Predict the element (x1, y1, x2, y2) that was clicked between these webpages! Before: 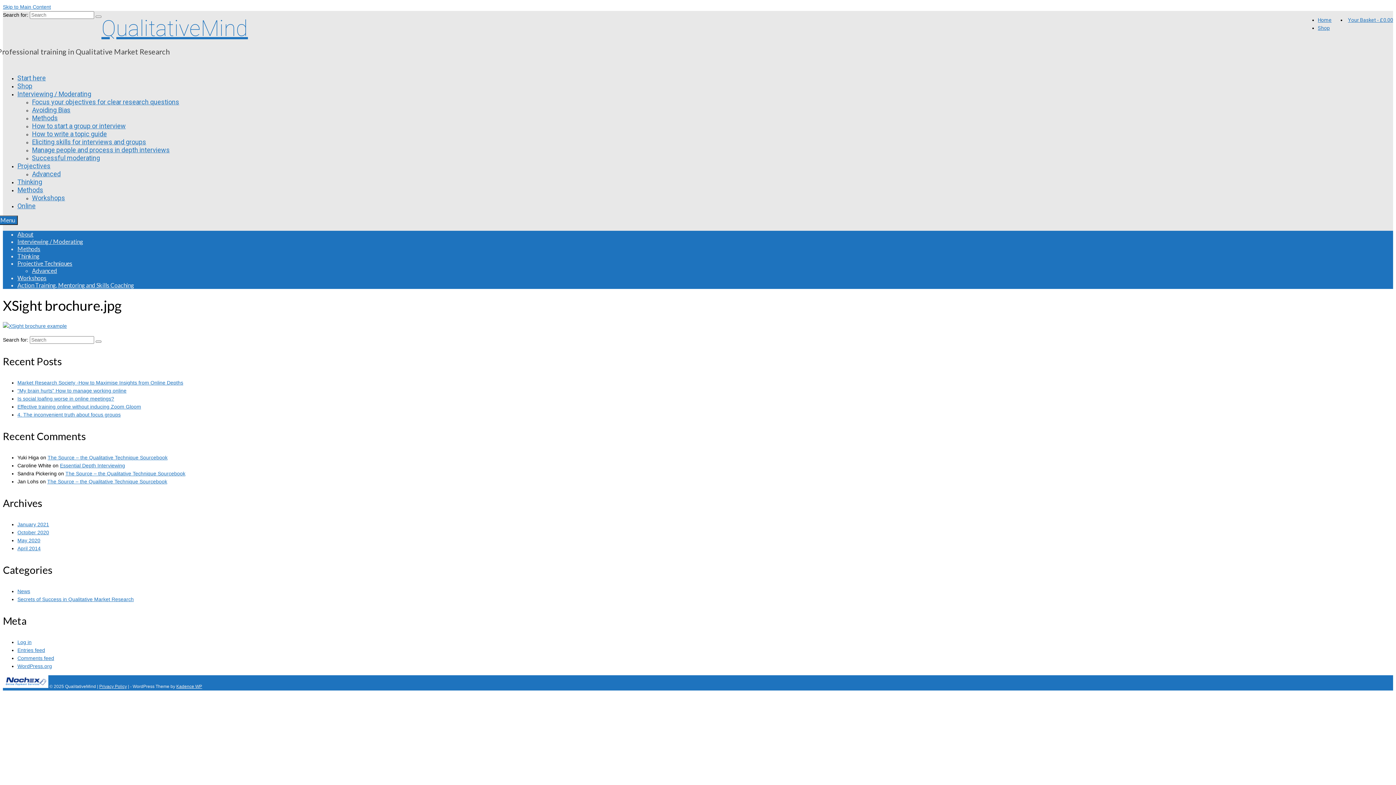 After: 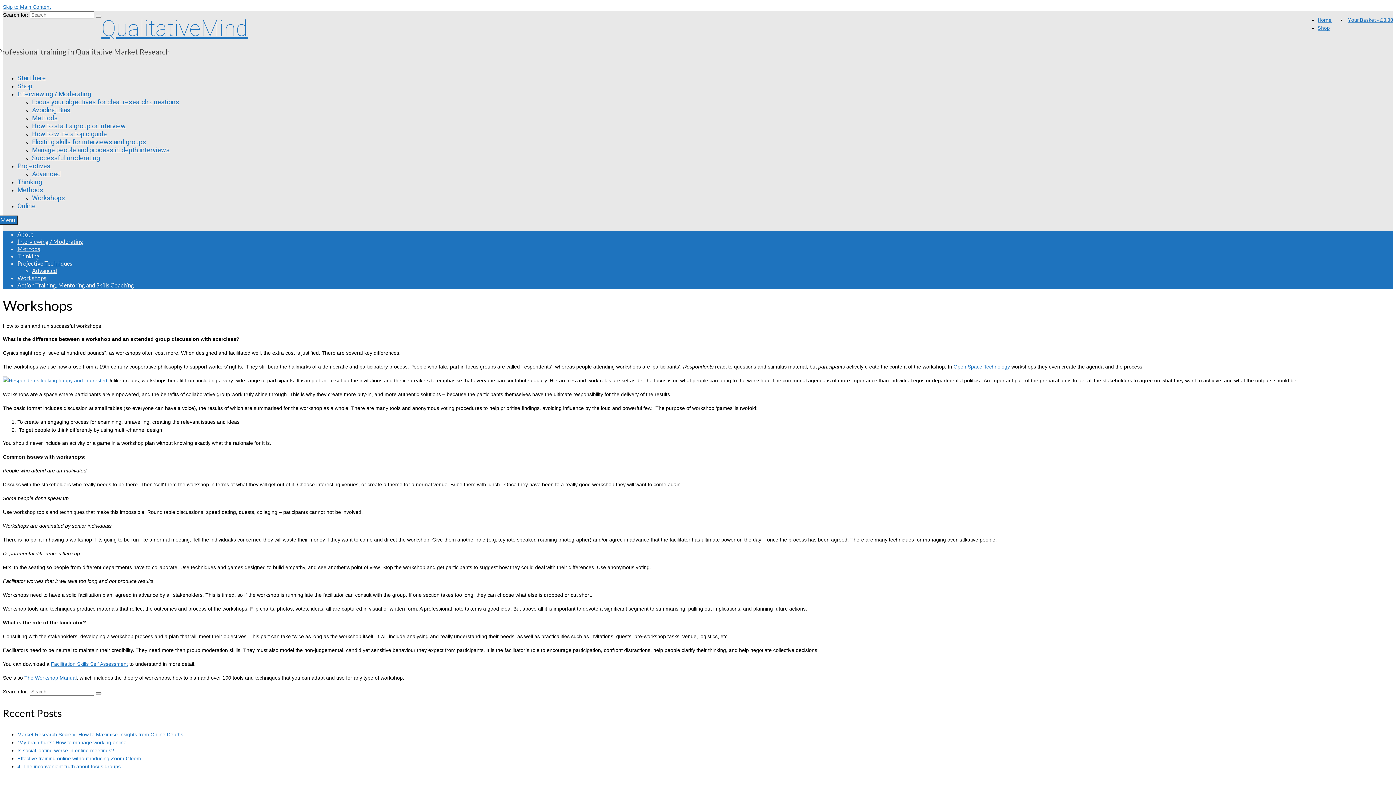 Action: bbox: (32, 194, 65, 201) label: Workshops